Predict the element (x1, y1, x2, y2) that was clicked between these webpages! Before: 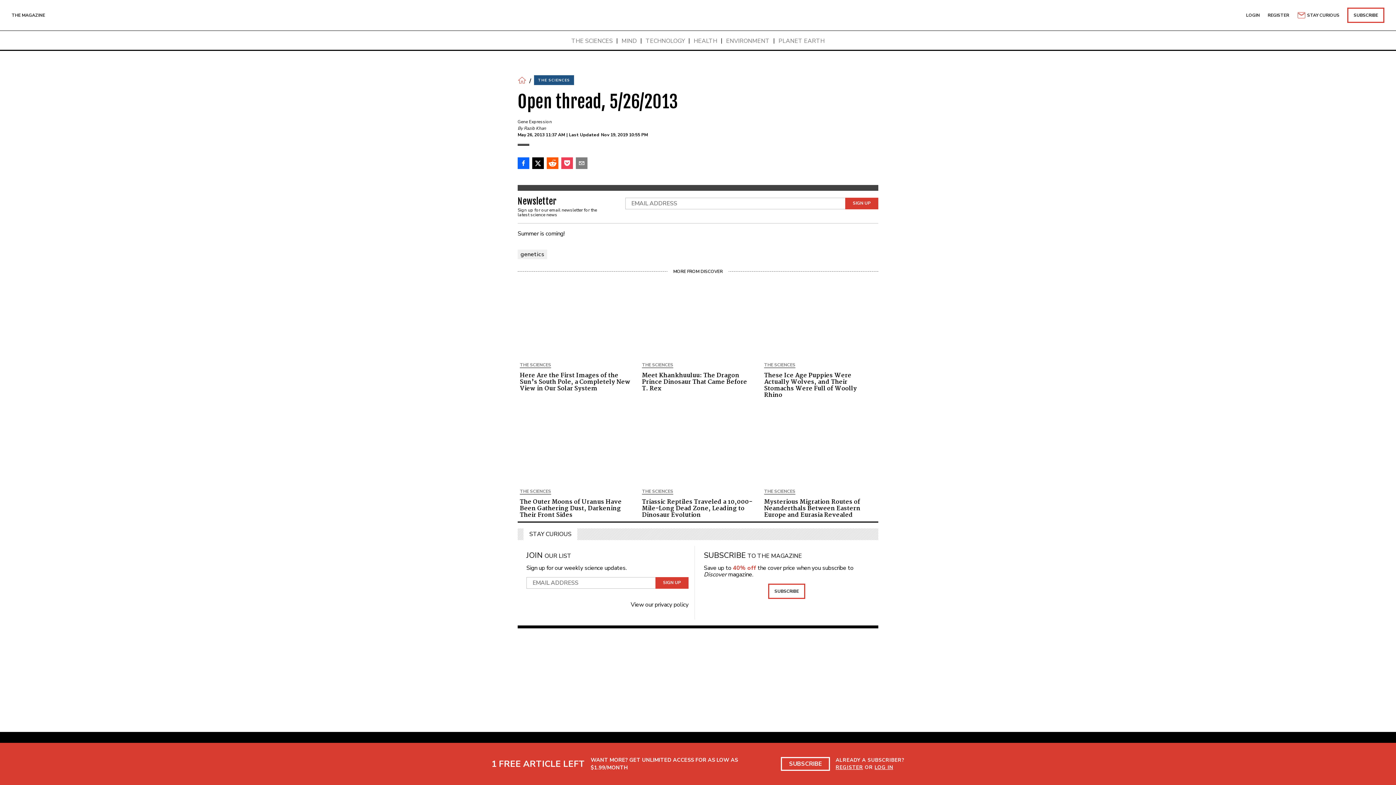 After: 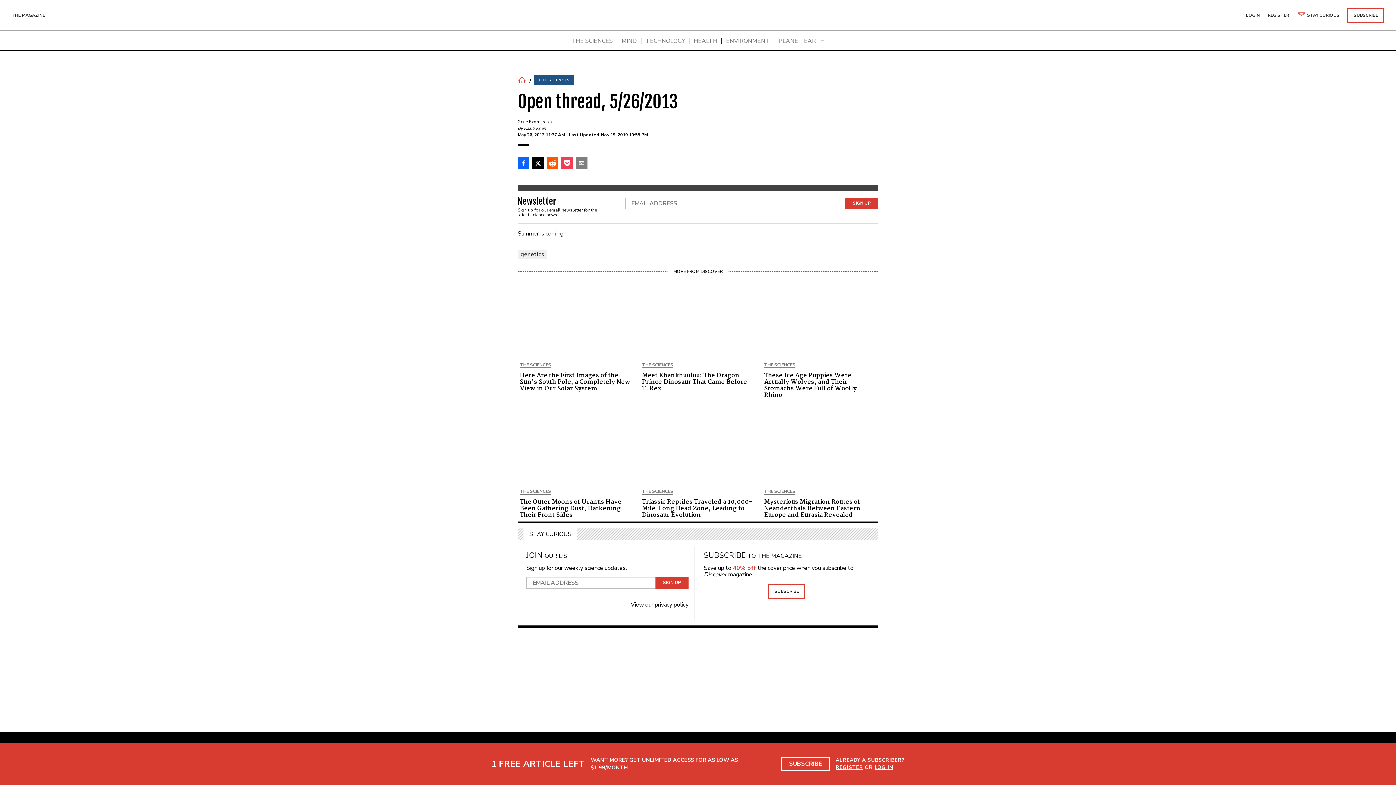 Action: bbox: (655, 577, 688, 589) label: Sign Up for Newsletter